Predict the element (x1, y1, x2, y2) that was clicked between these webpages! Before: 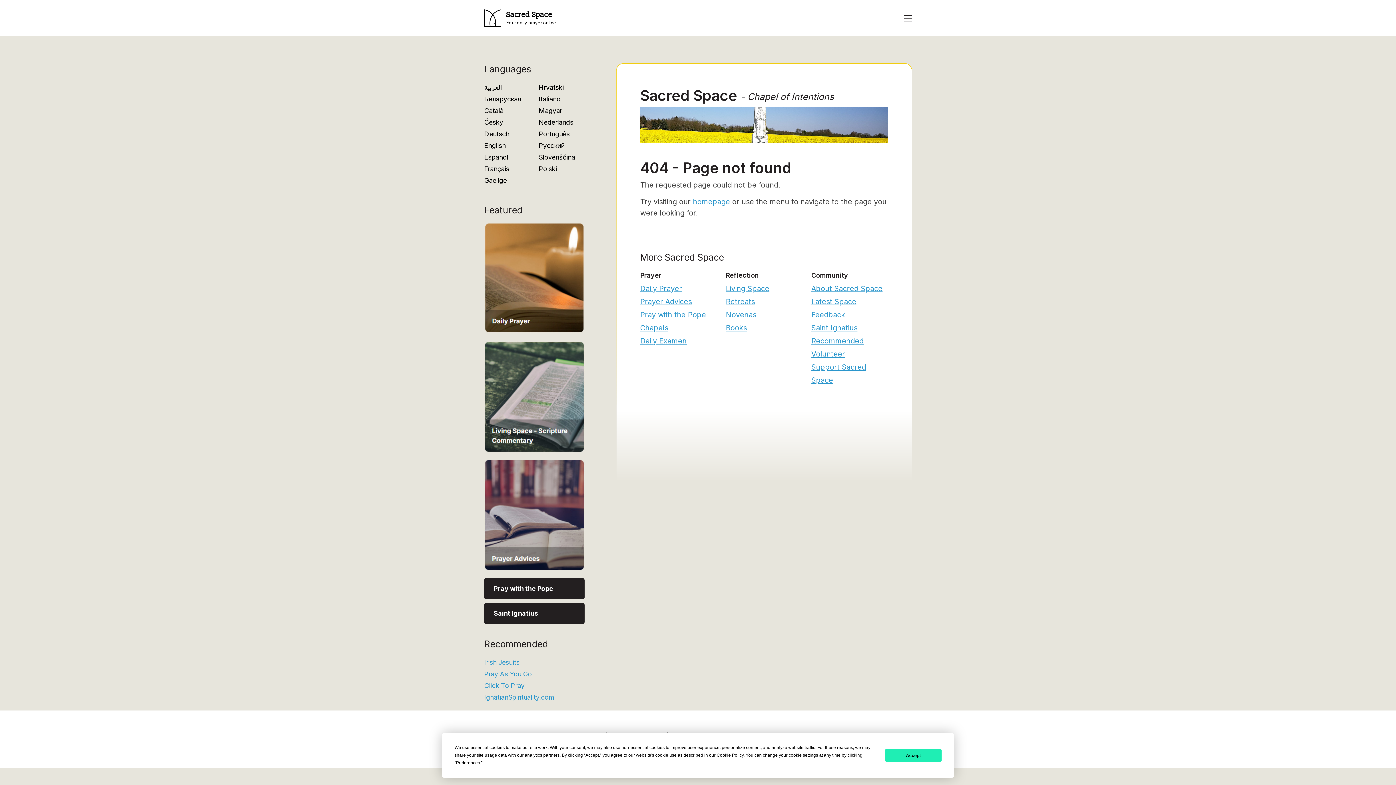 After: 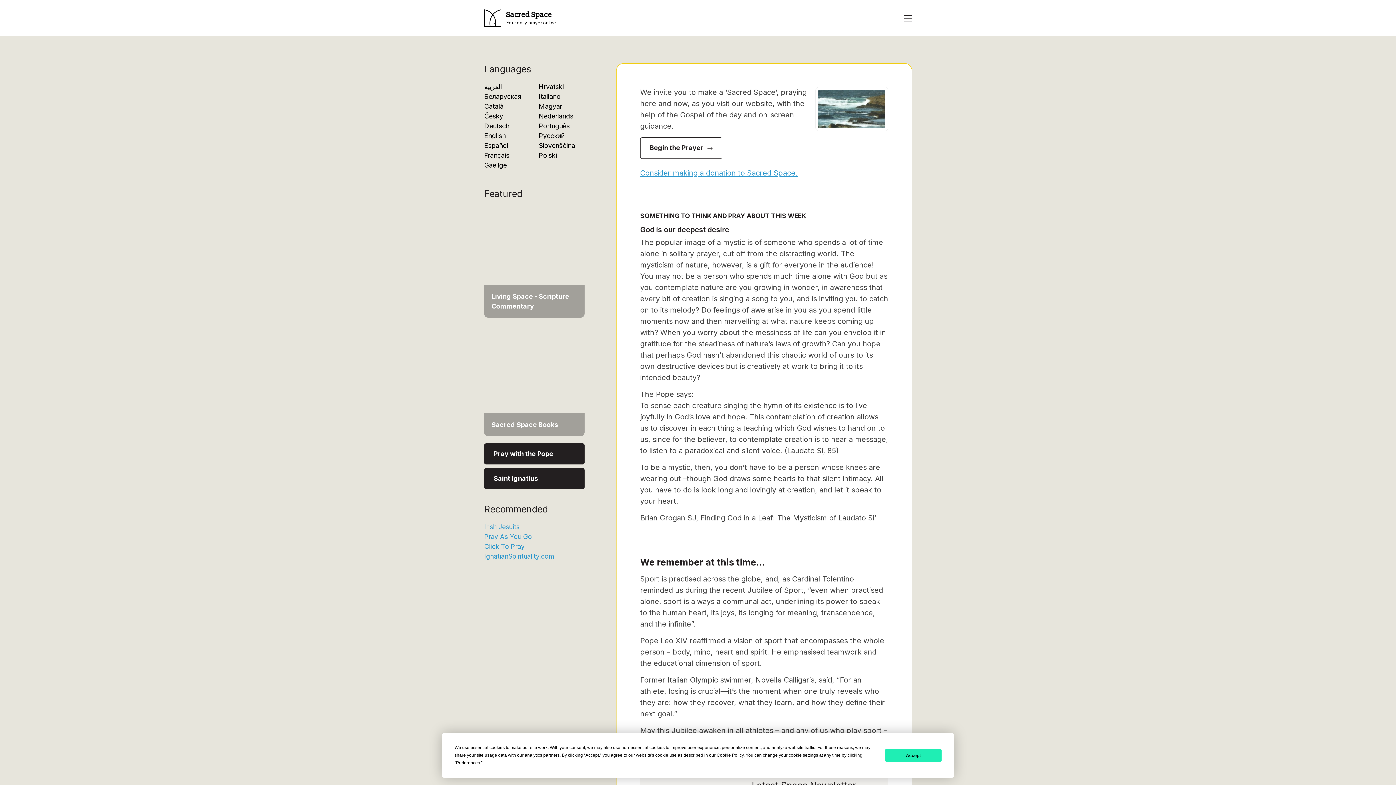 Action: bbox: (484, 141, 505, 149) label: English